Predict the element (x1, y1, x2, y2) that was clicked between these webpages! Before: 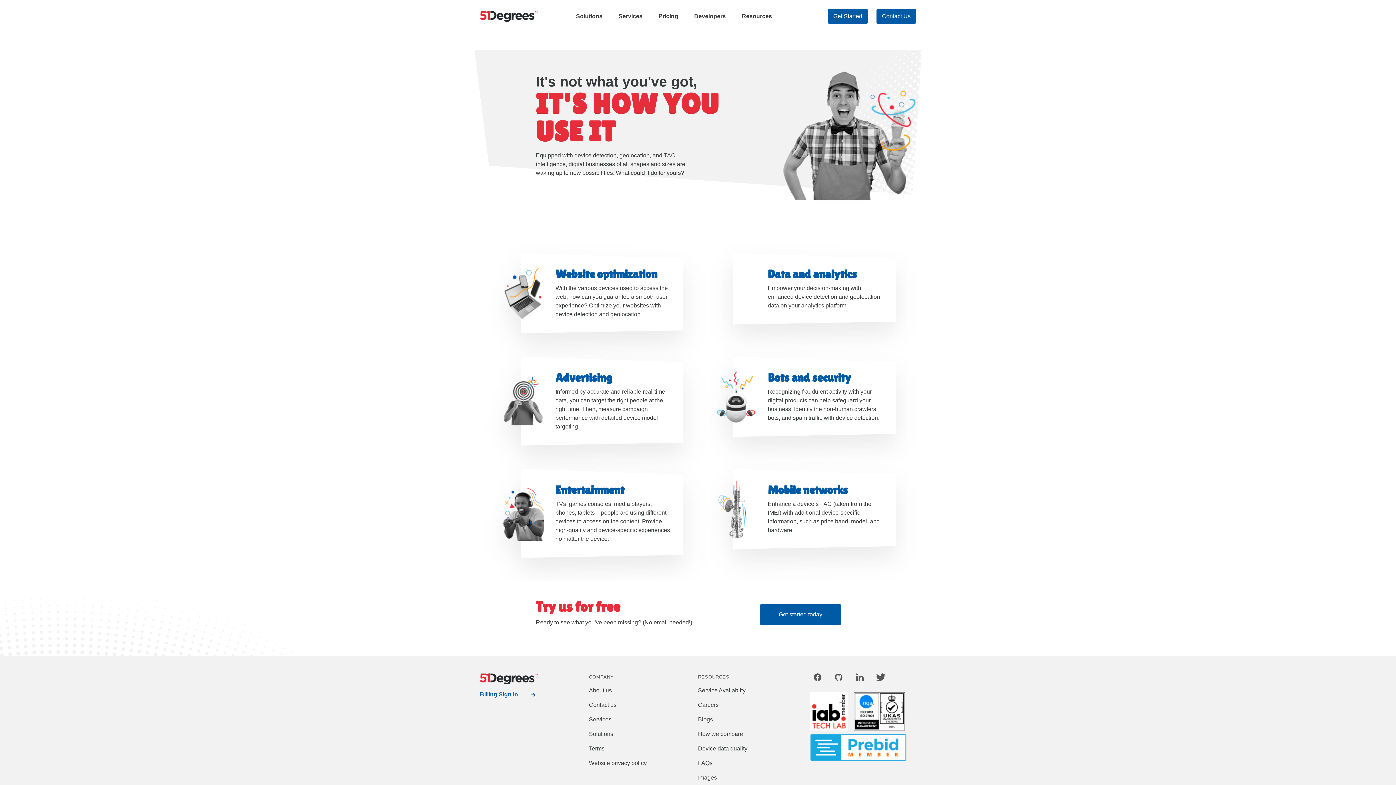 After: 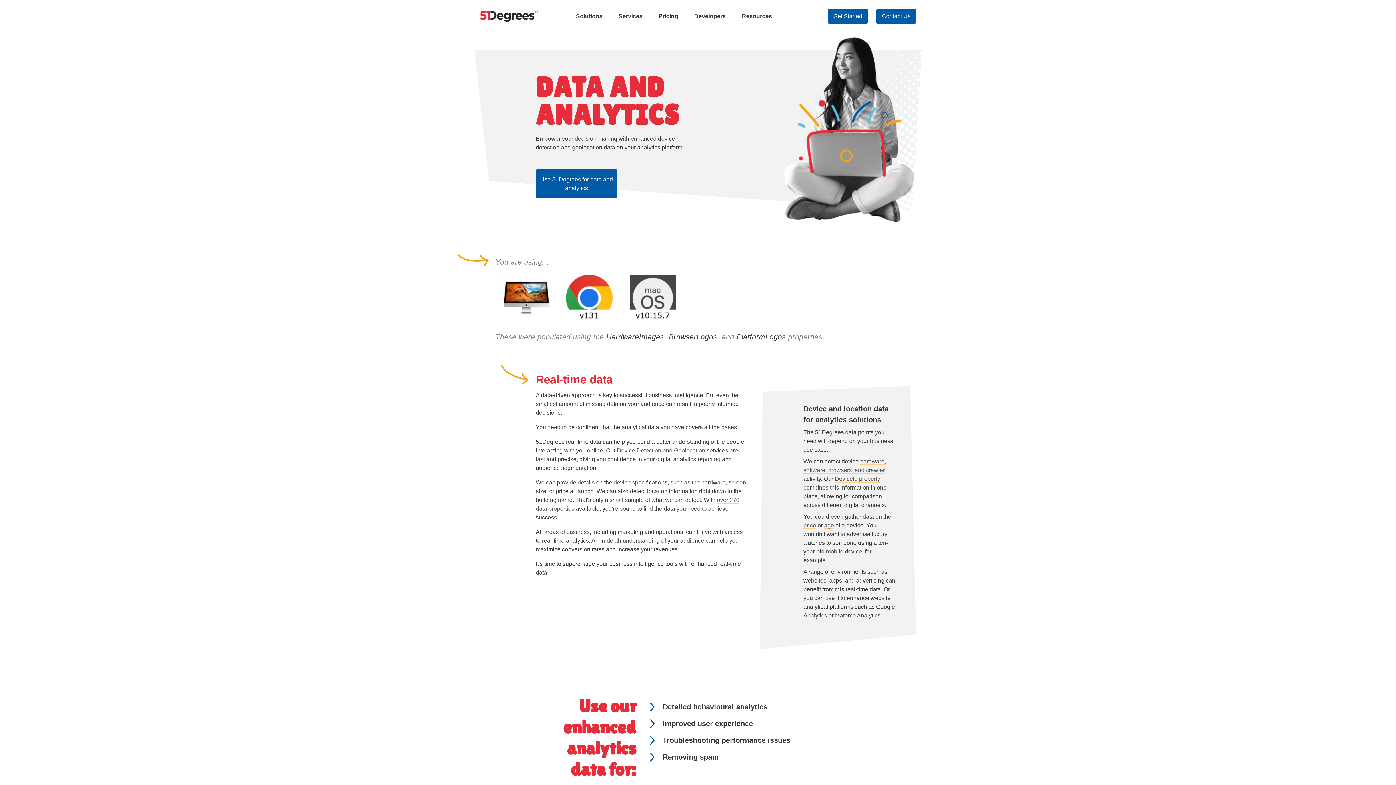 Action: bbox: (768, 267, 884, 310) label: Data and analytics

Empower your decision-making with enhanced device detection and geolocation data on your analytics platform.